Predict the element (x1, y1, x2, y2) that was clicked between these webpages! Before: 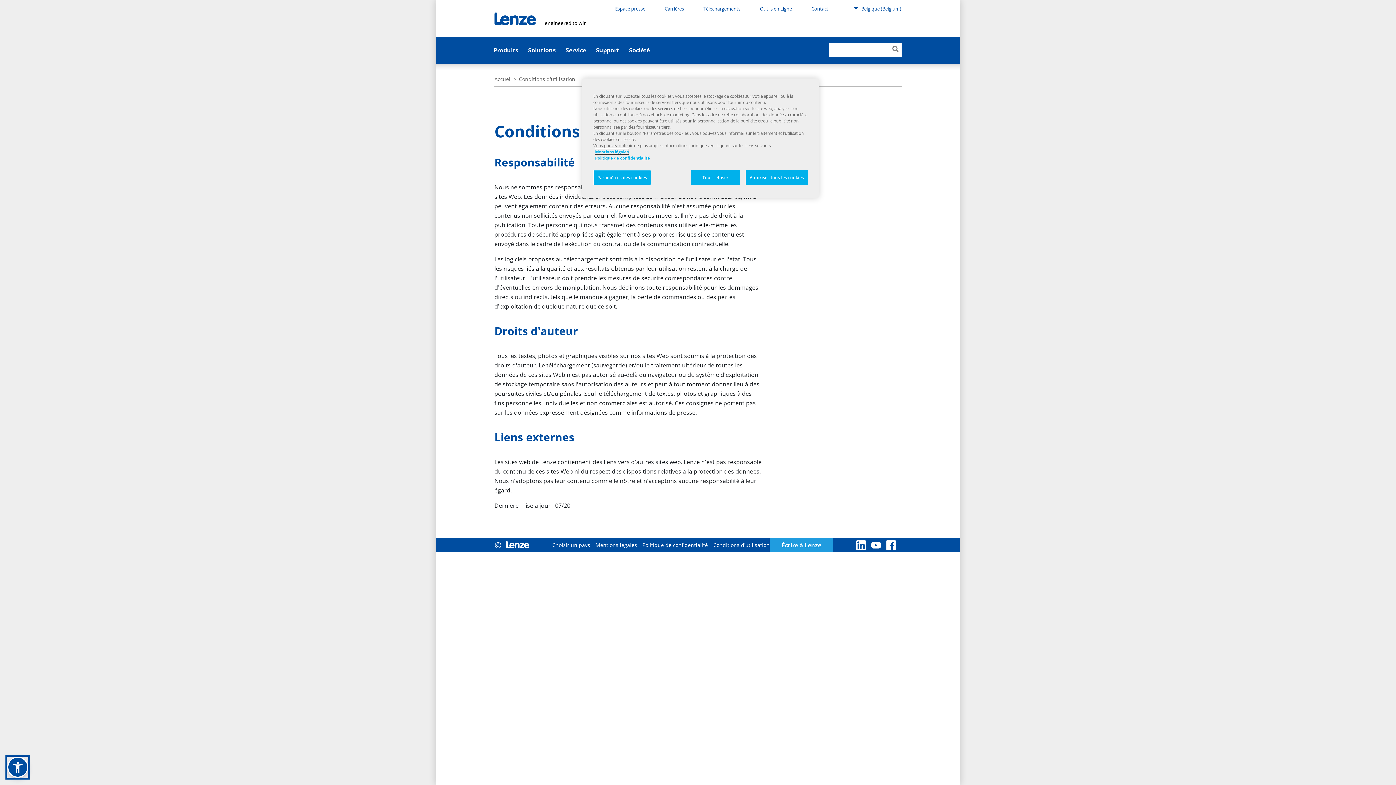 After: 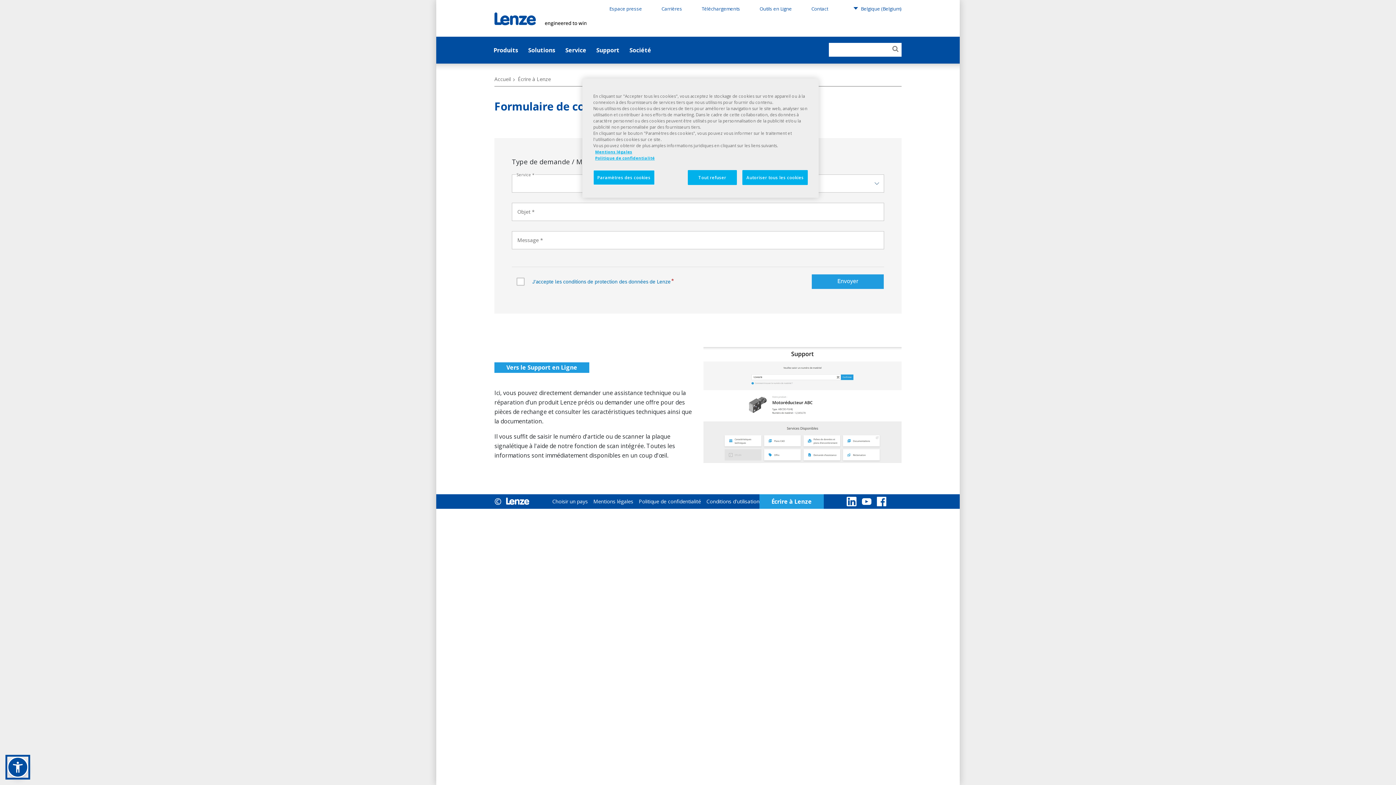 Action: label: Écrire à Lenze bbox: (781, 541, 821, 549)